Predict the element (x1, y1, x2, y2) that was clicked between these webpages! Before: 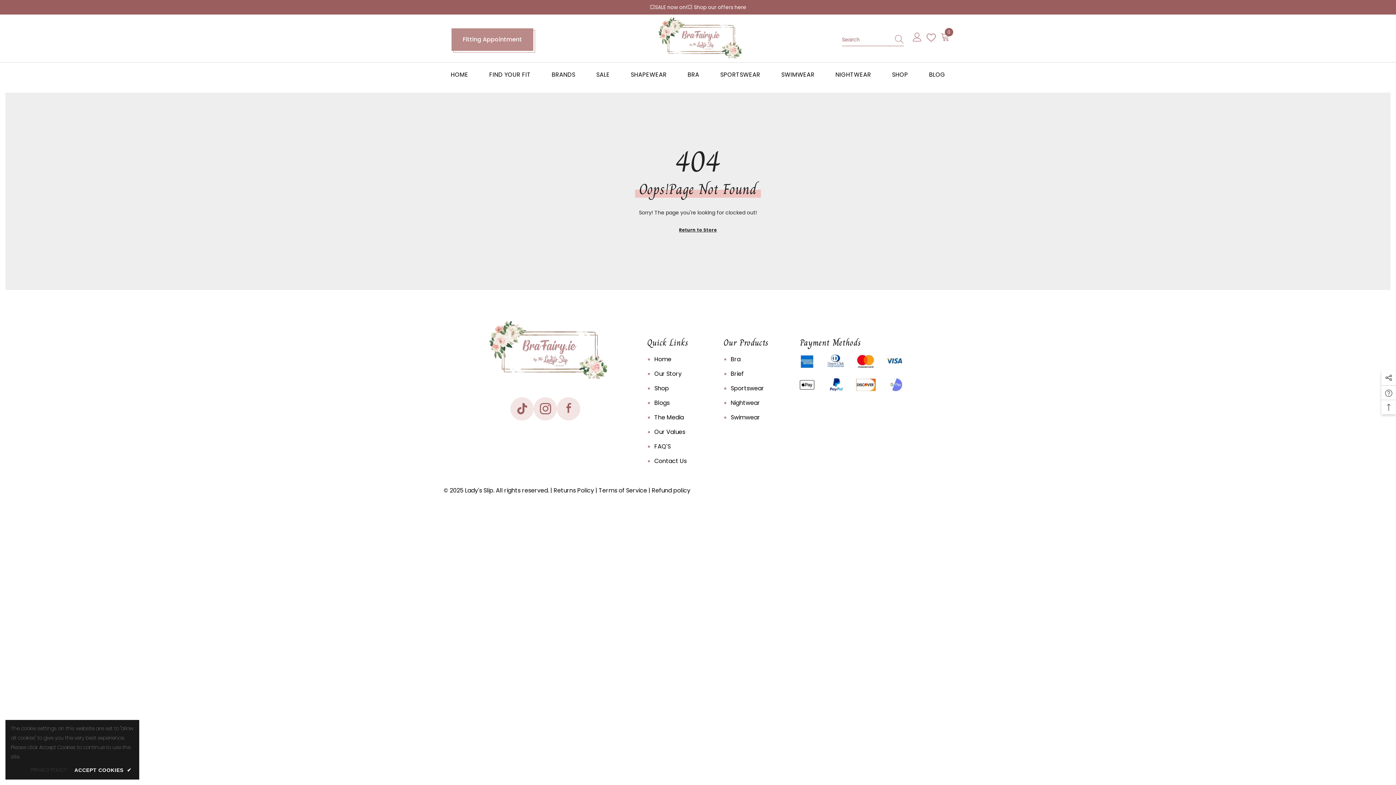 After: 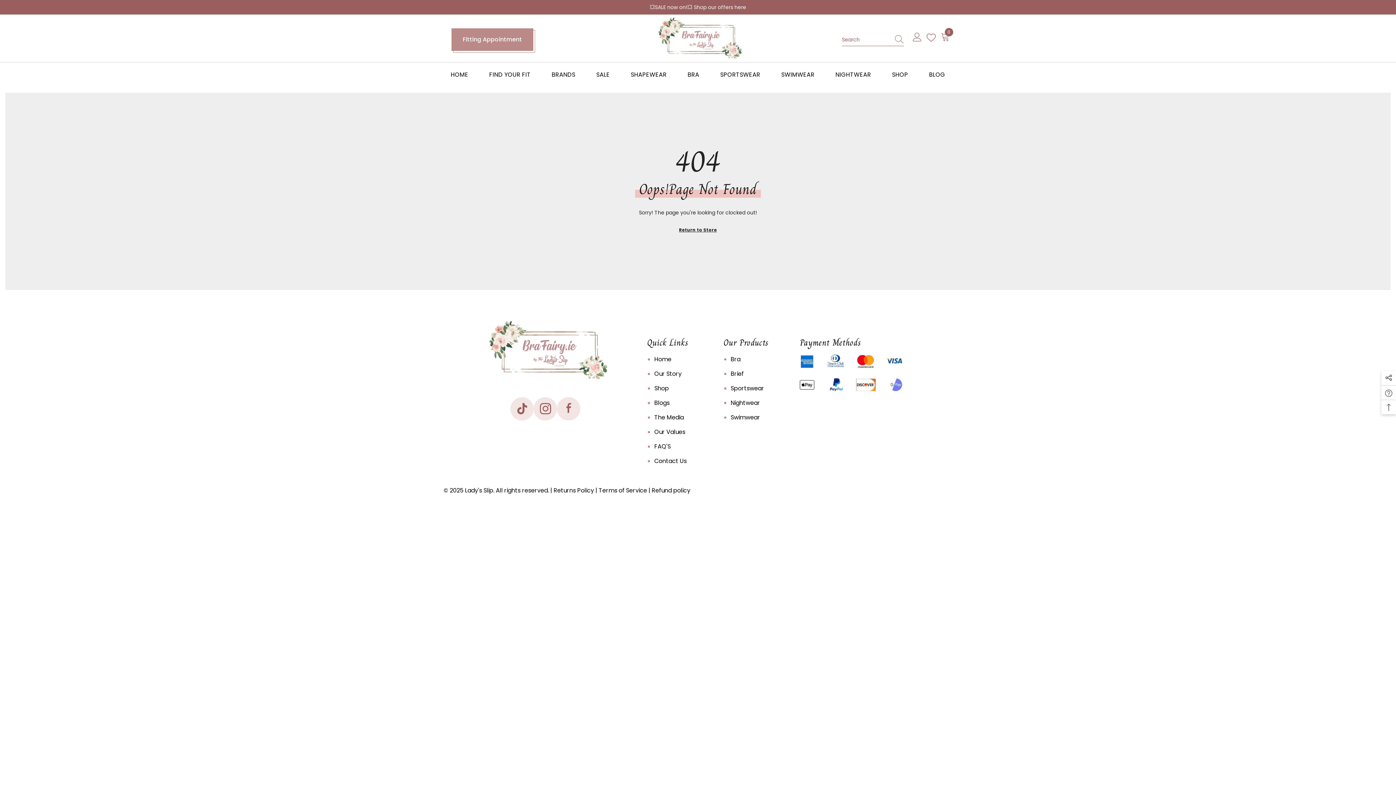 Action: bbox: (72, 764, 133, 776) label: ACCEPT COOKIES ✔